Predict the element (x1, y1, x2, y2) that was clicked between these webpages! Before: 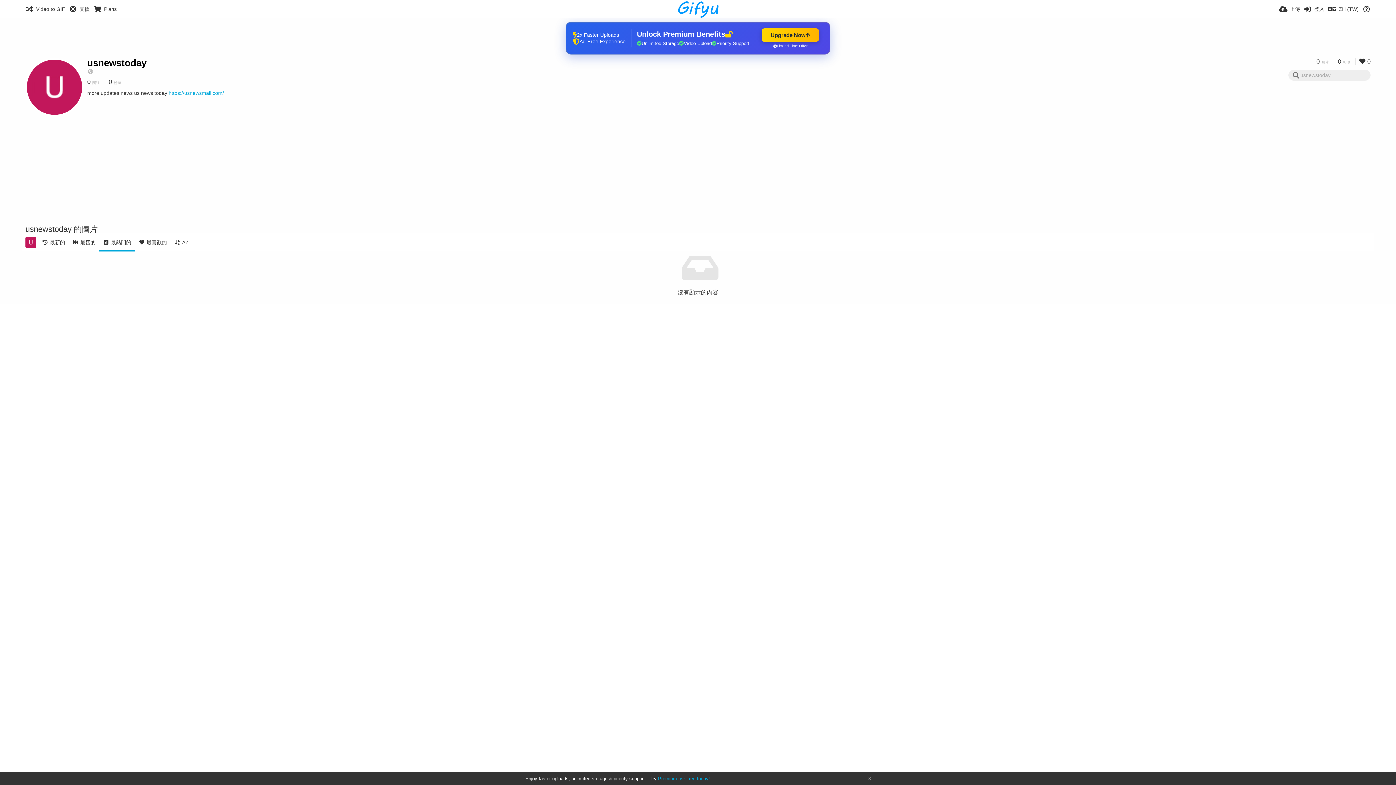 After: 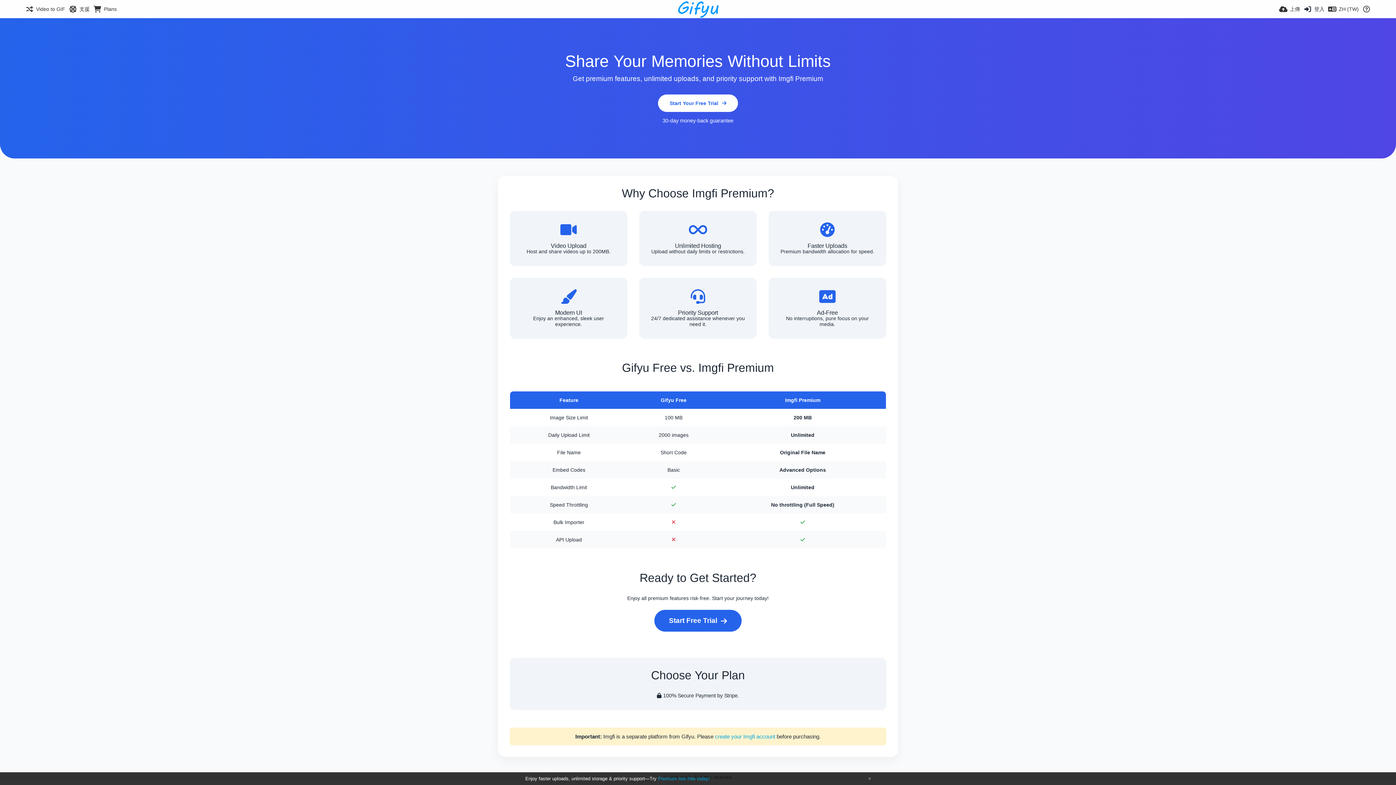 Action: bbox: (565, 21, 830, 54) label: 2x Faster Uploads
Ad-Free Experience
Unlock Premium Benefits
Unlimited Storage
Video Upload
Priority Support
Upgrade Now
Limited Time Offer